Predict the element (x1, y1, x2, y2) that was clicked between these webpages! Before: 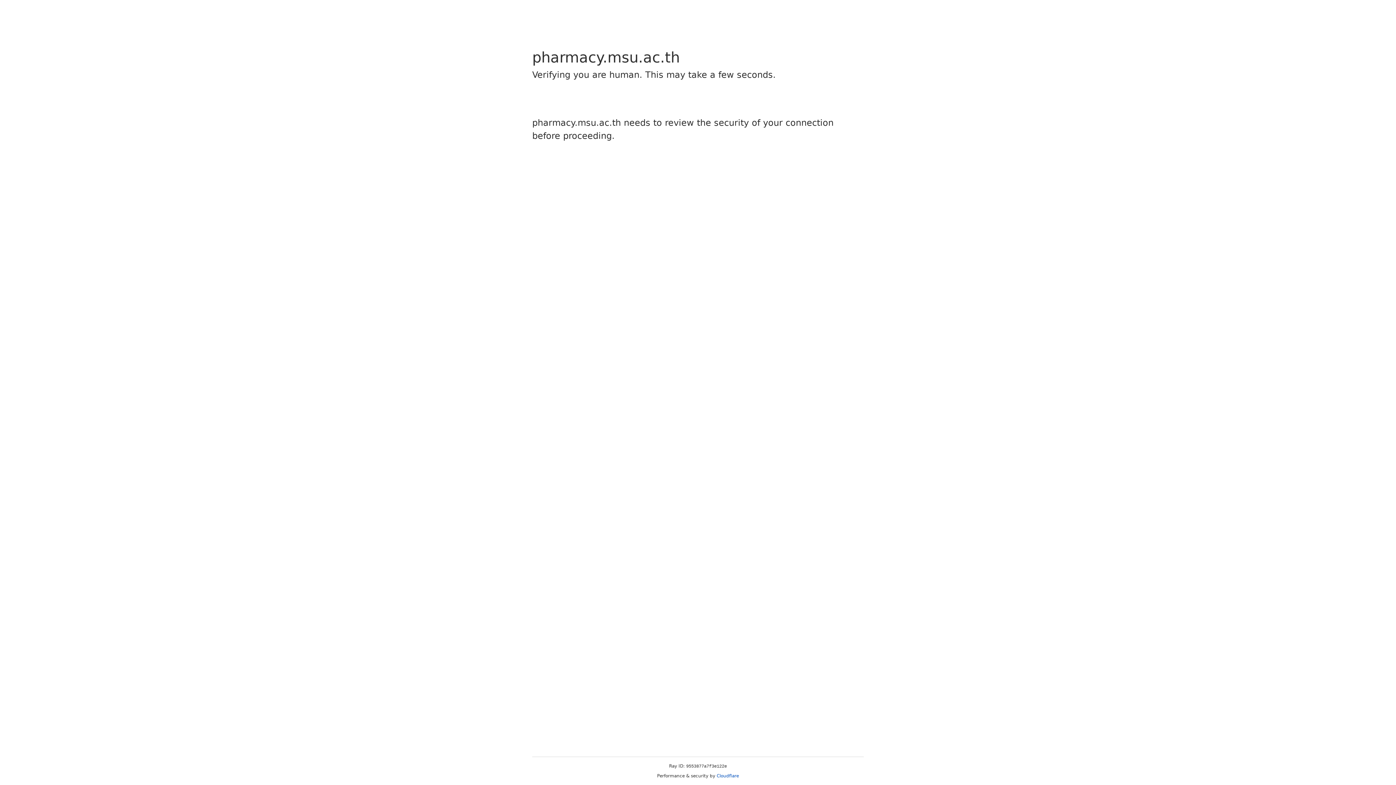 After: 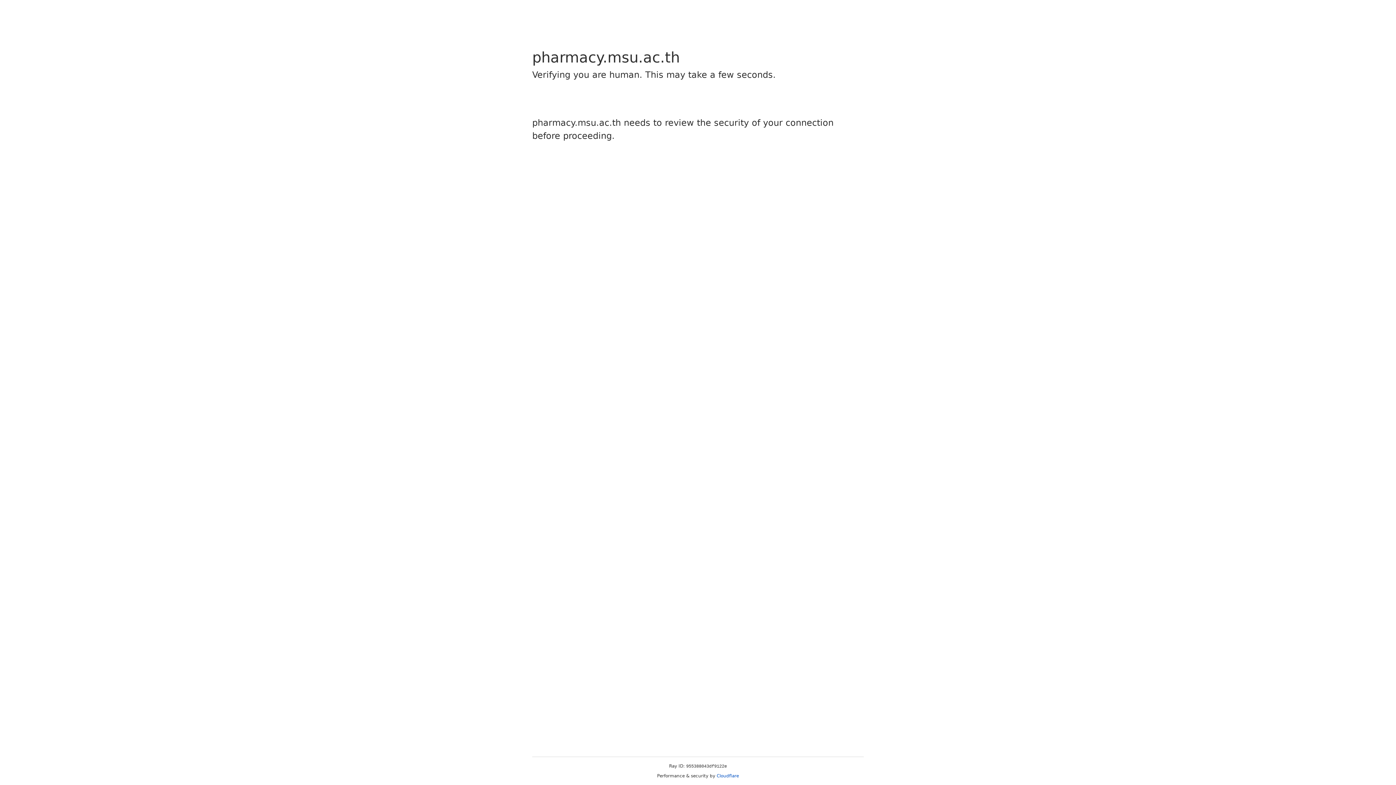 Action: bbox: (716, 773, 739, 778) label: Cloudflare